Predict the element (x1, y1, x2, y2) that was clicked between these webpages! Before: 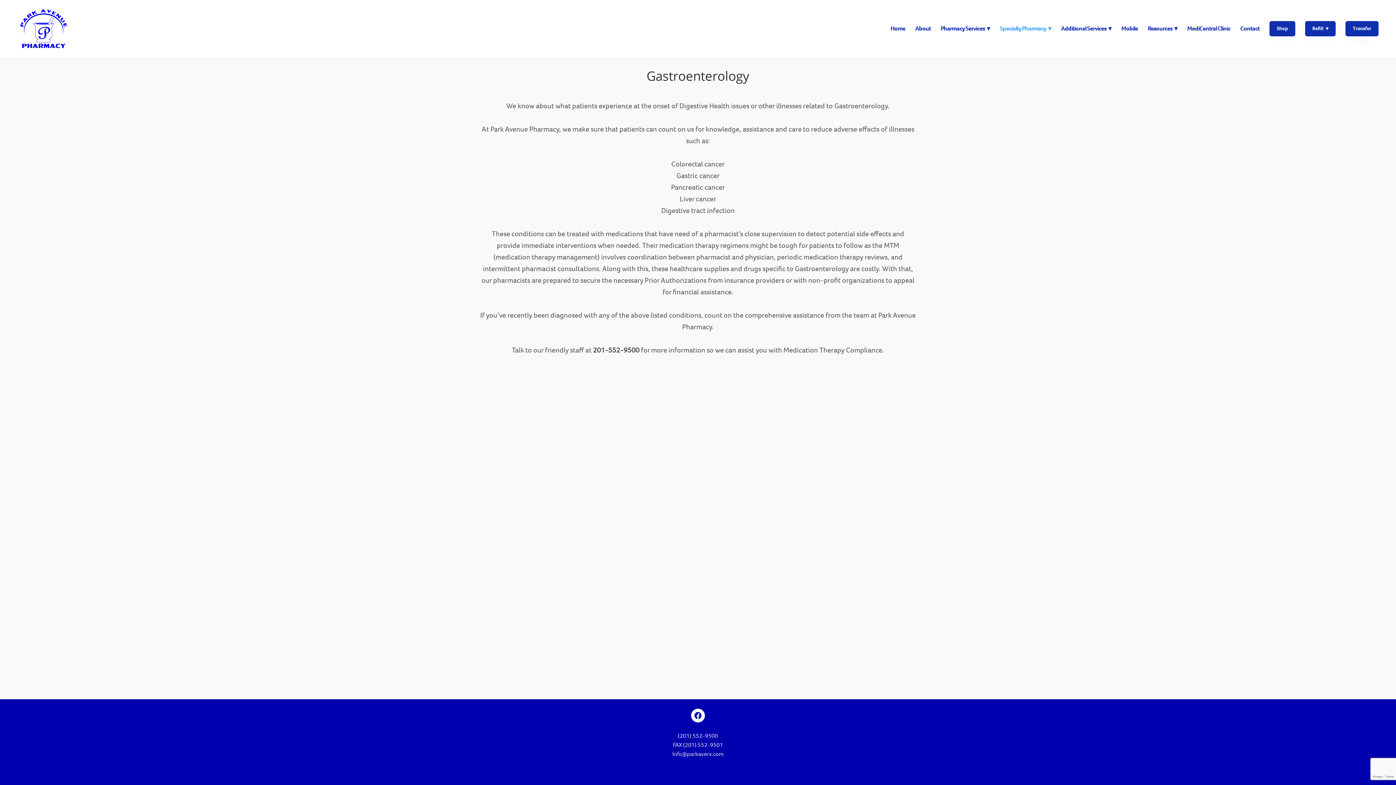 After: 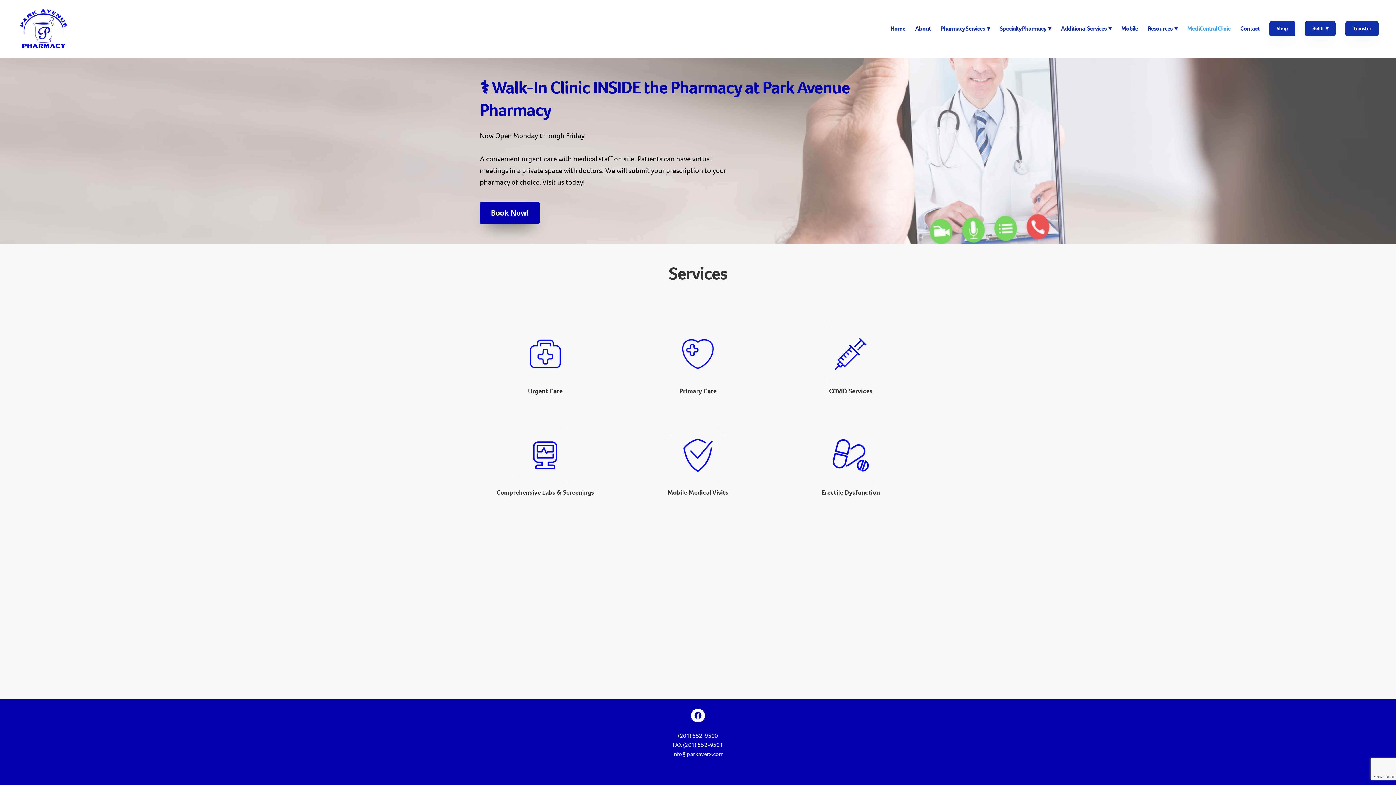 Action: bbox: (1187, 22, 1230, 35) label: MediCentral Clinic